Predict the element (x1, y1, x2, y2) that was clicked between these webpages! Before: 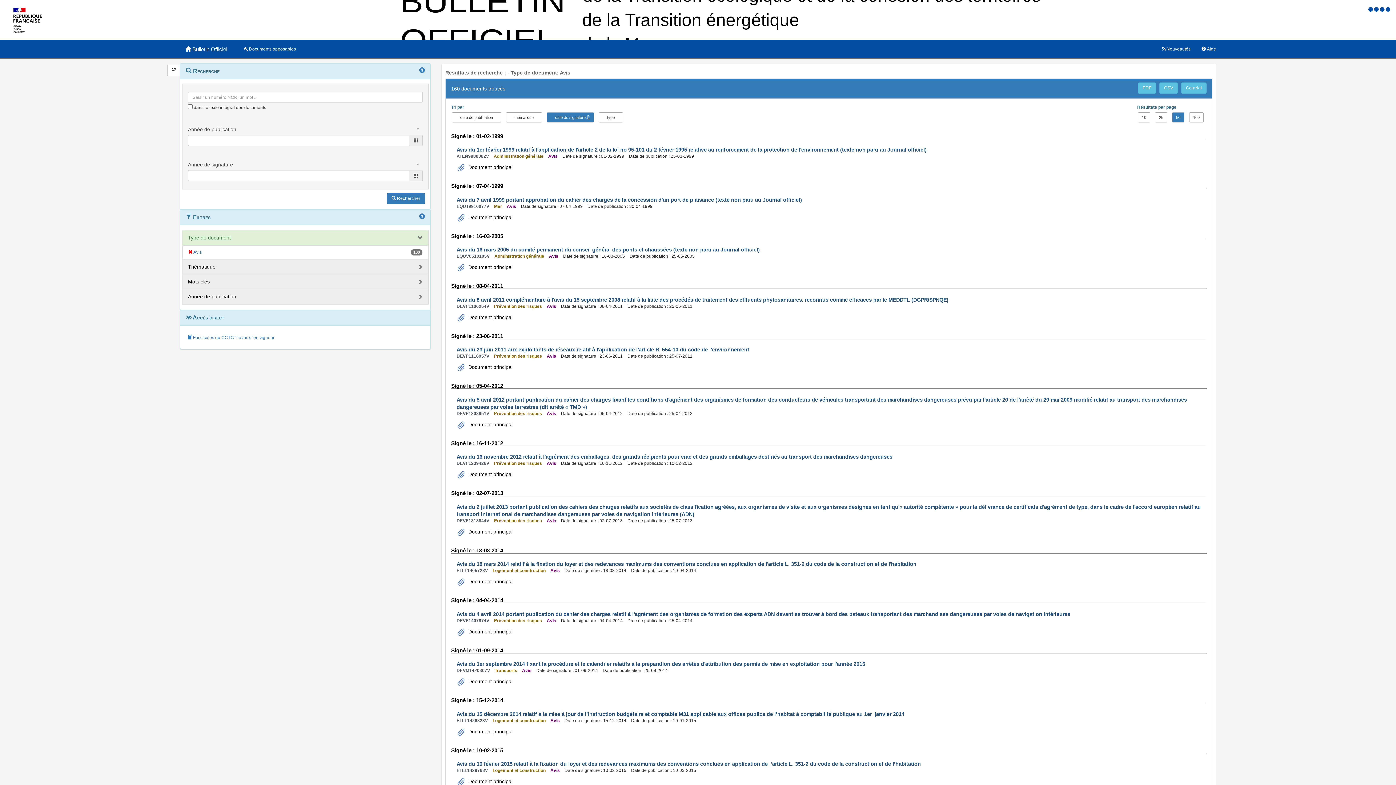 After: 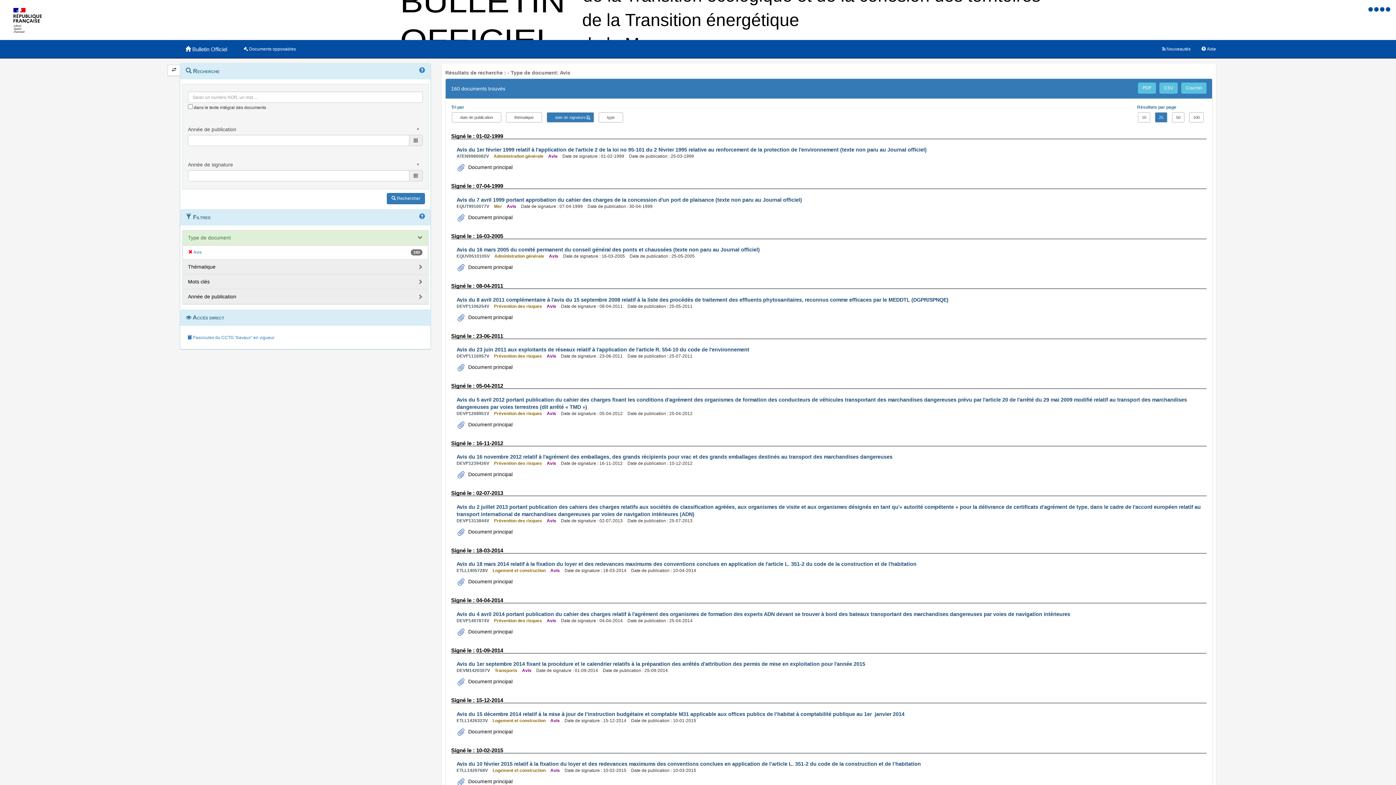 Action: bbox: (1155, 112, 1167, 122) label: 25